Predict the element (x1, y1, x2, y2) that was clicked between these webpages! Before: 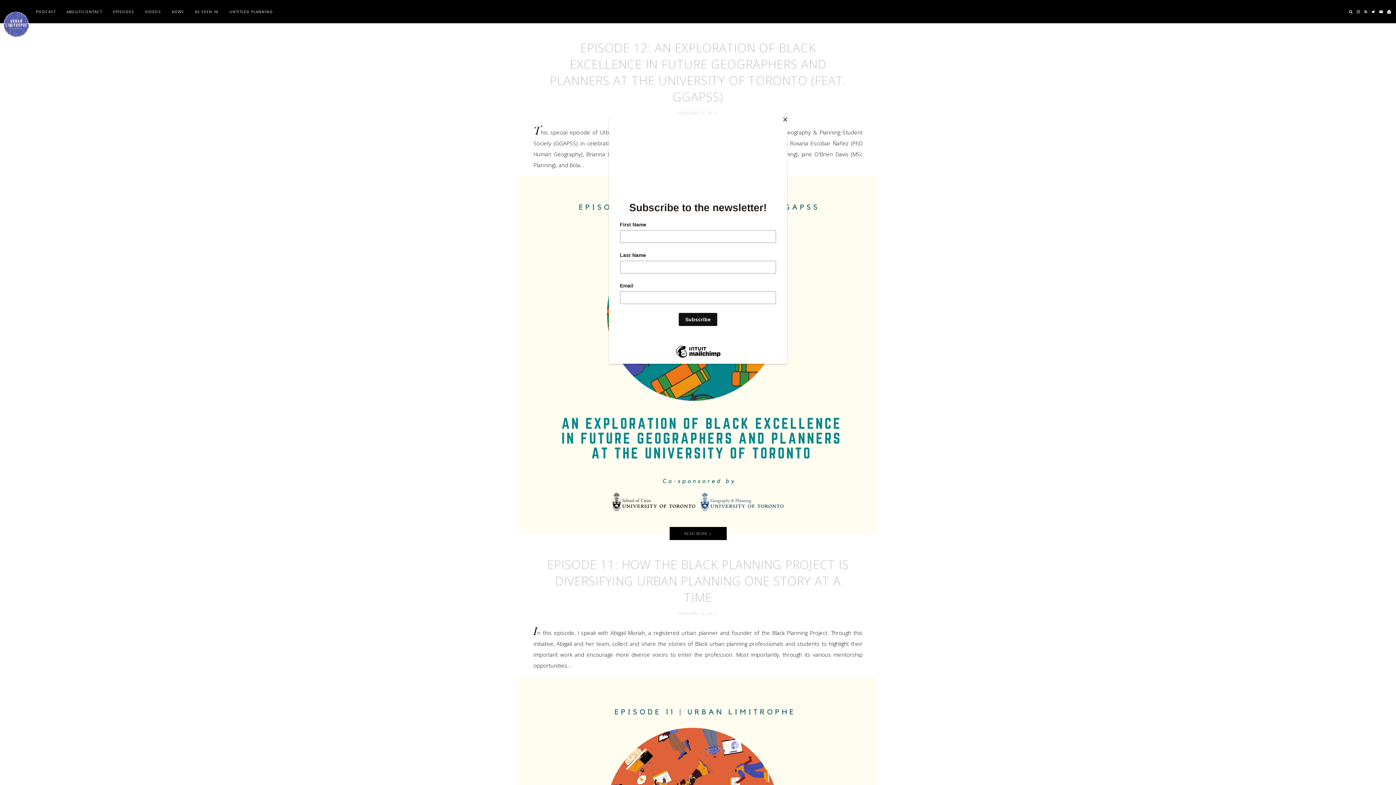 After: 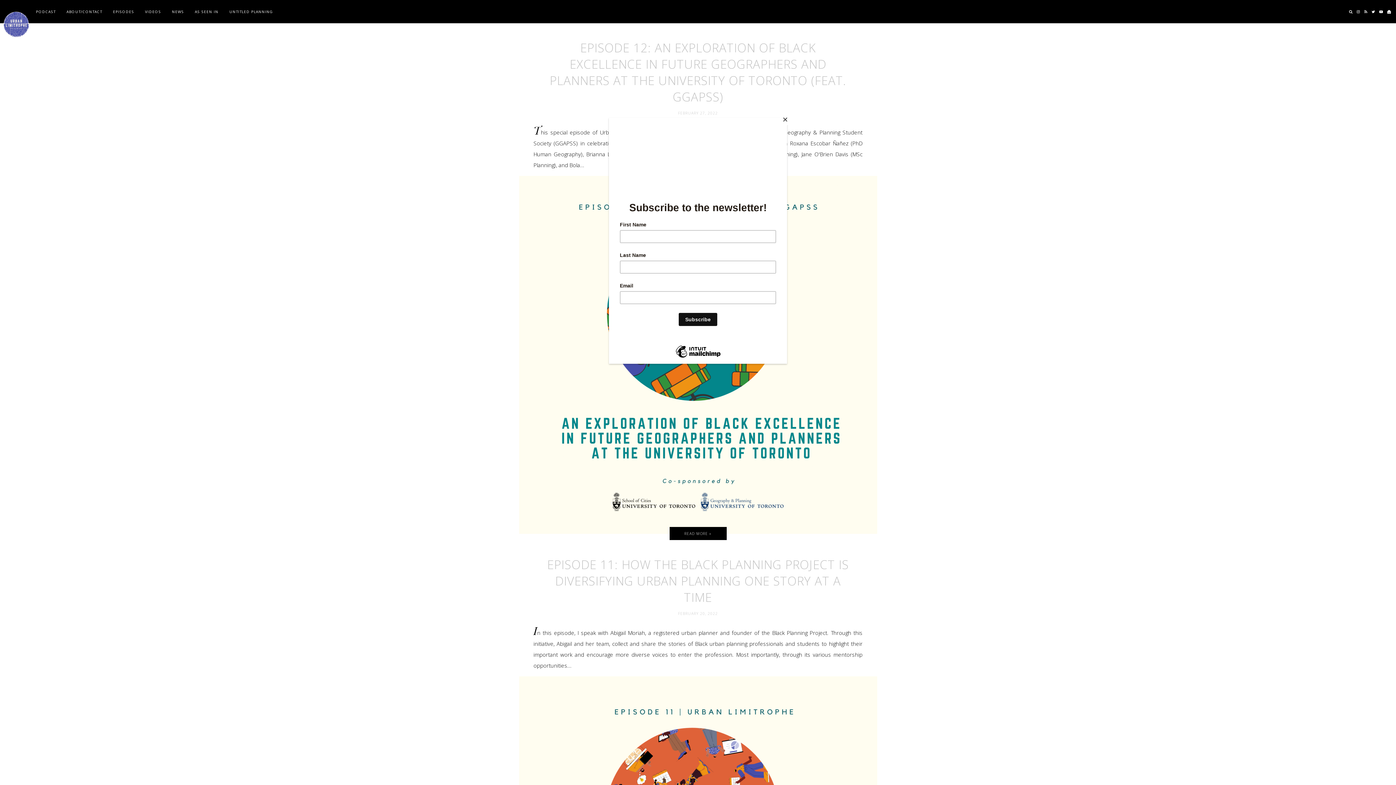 Action: bbox: (1386, 0, 1392, 23)